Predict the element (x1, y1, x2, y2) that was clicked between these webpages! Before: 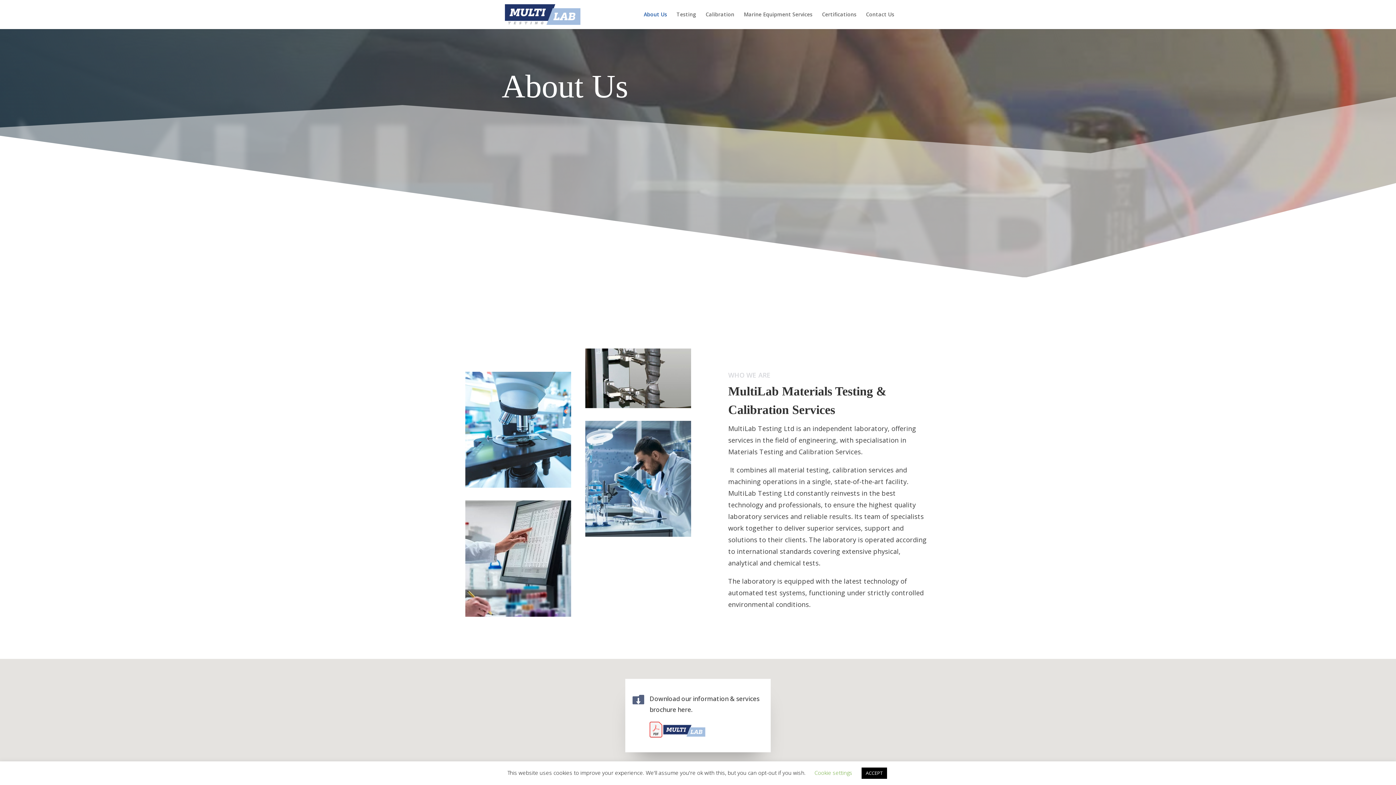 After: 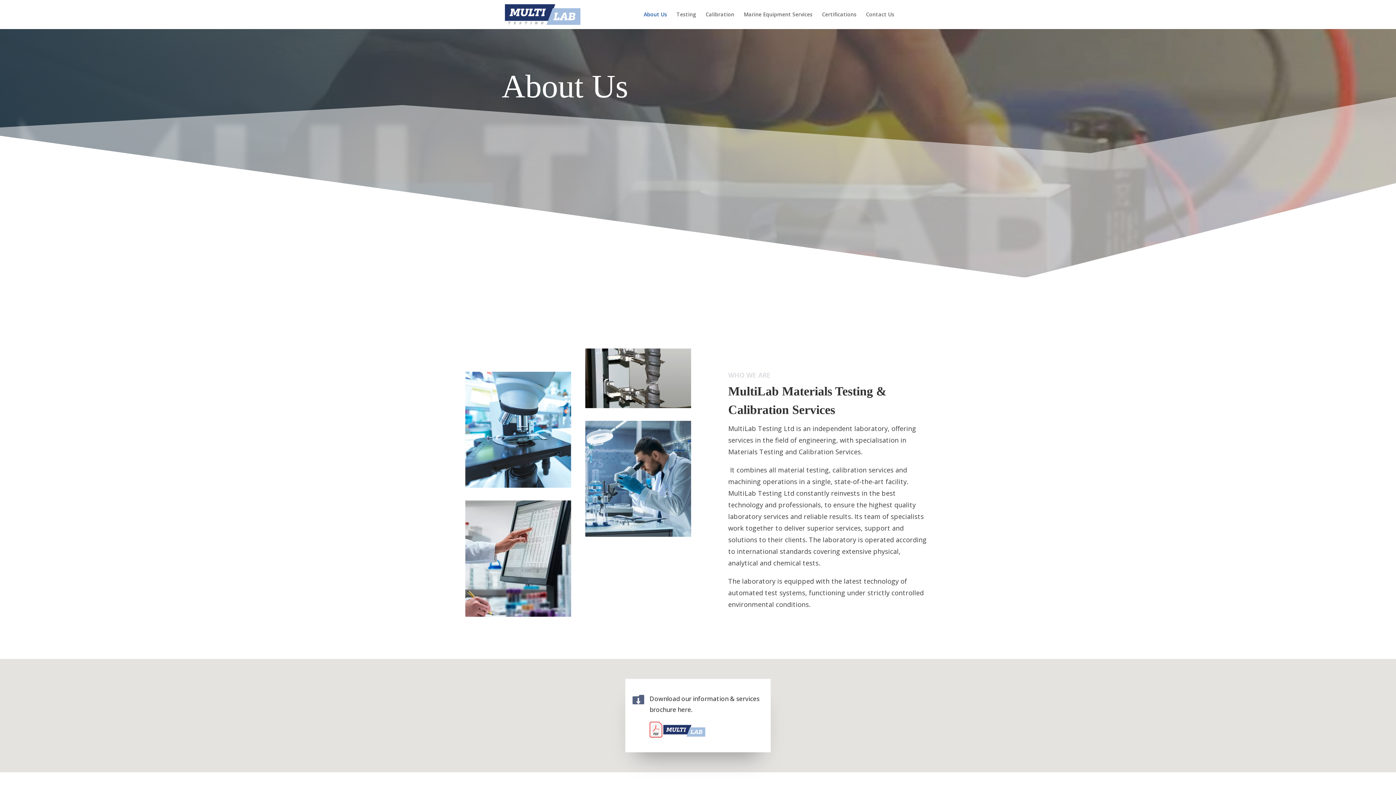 Action: label: ACCEPT bbox: (861, 768, 887, 779)